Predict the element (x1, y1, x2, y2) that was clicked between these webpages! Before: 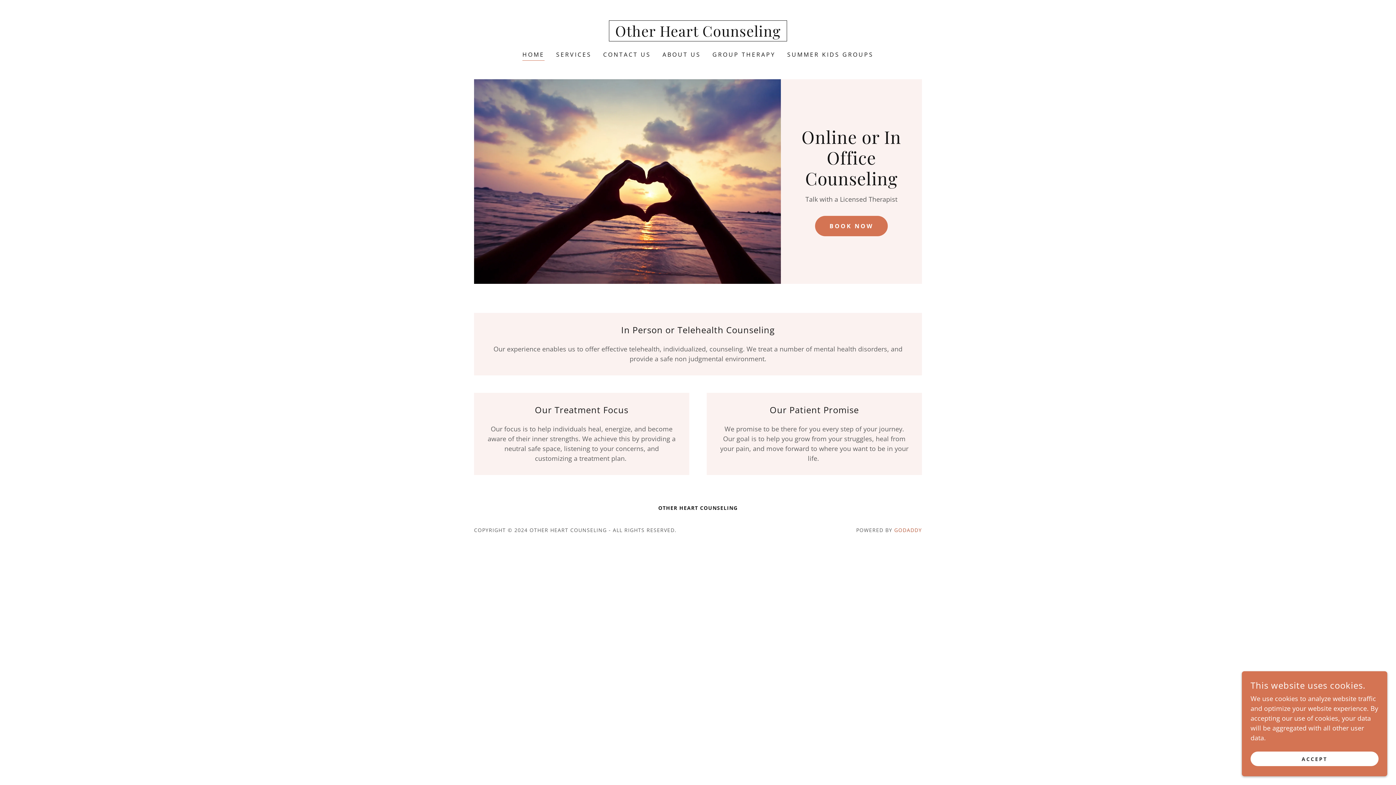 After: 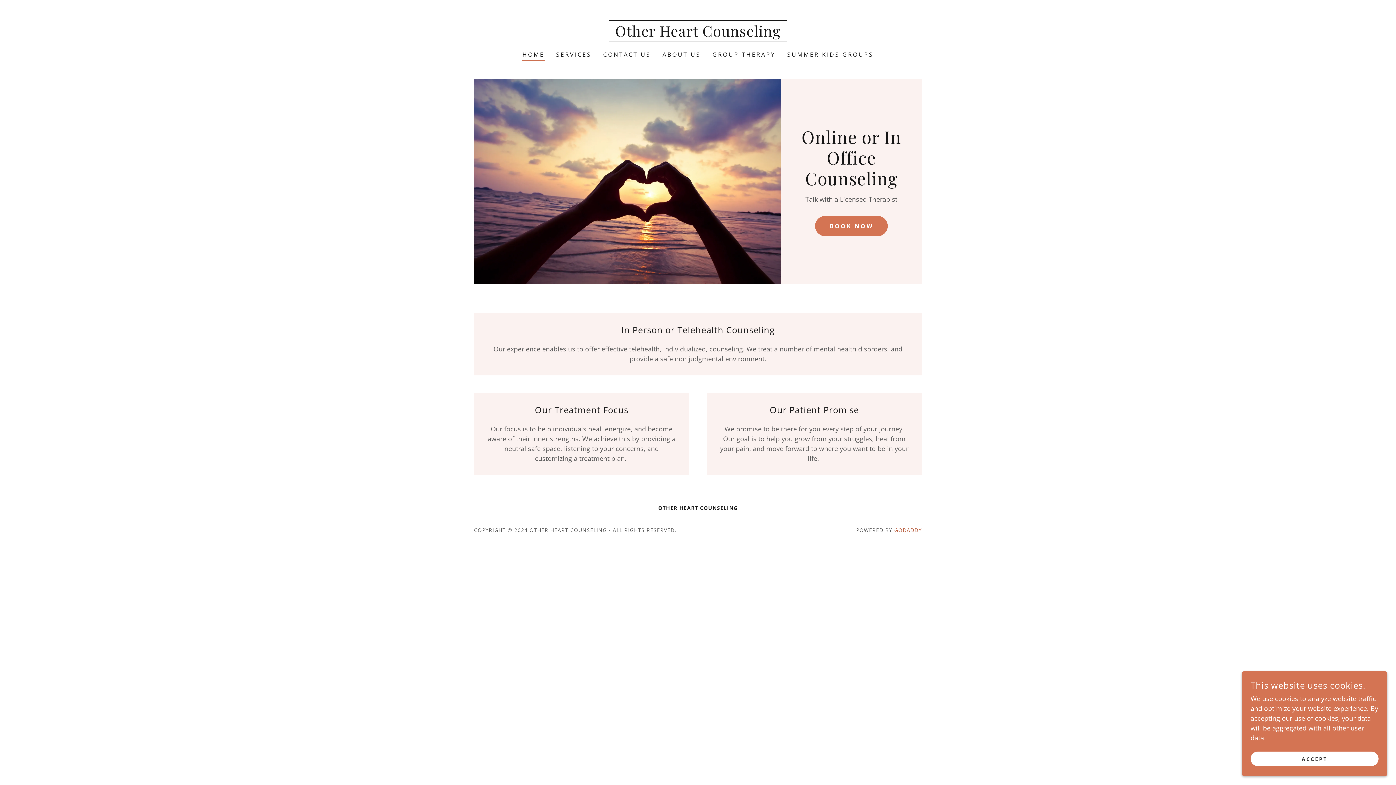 Action: label: Other Heart Counseling bbox: (609, 29, 787, 38)